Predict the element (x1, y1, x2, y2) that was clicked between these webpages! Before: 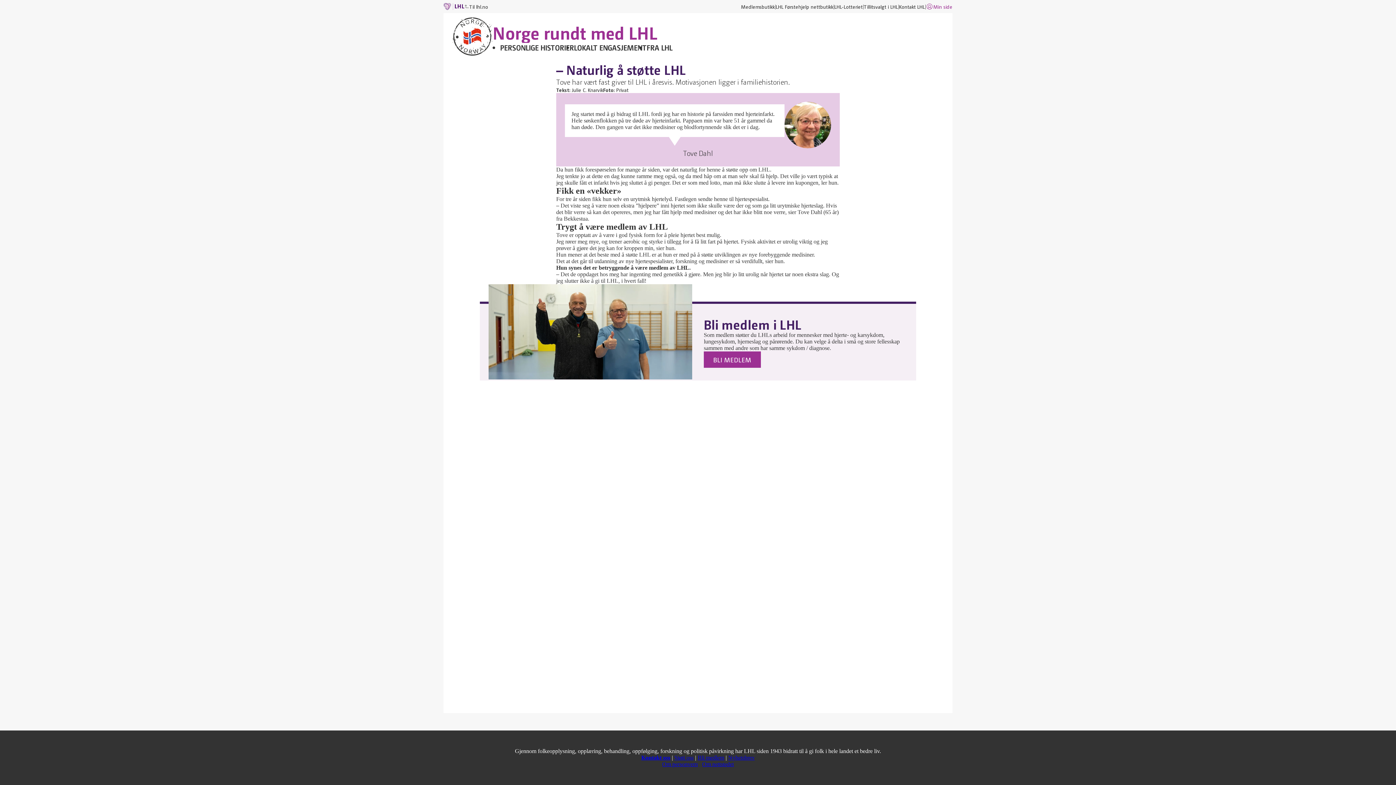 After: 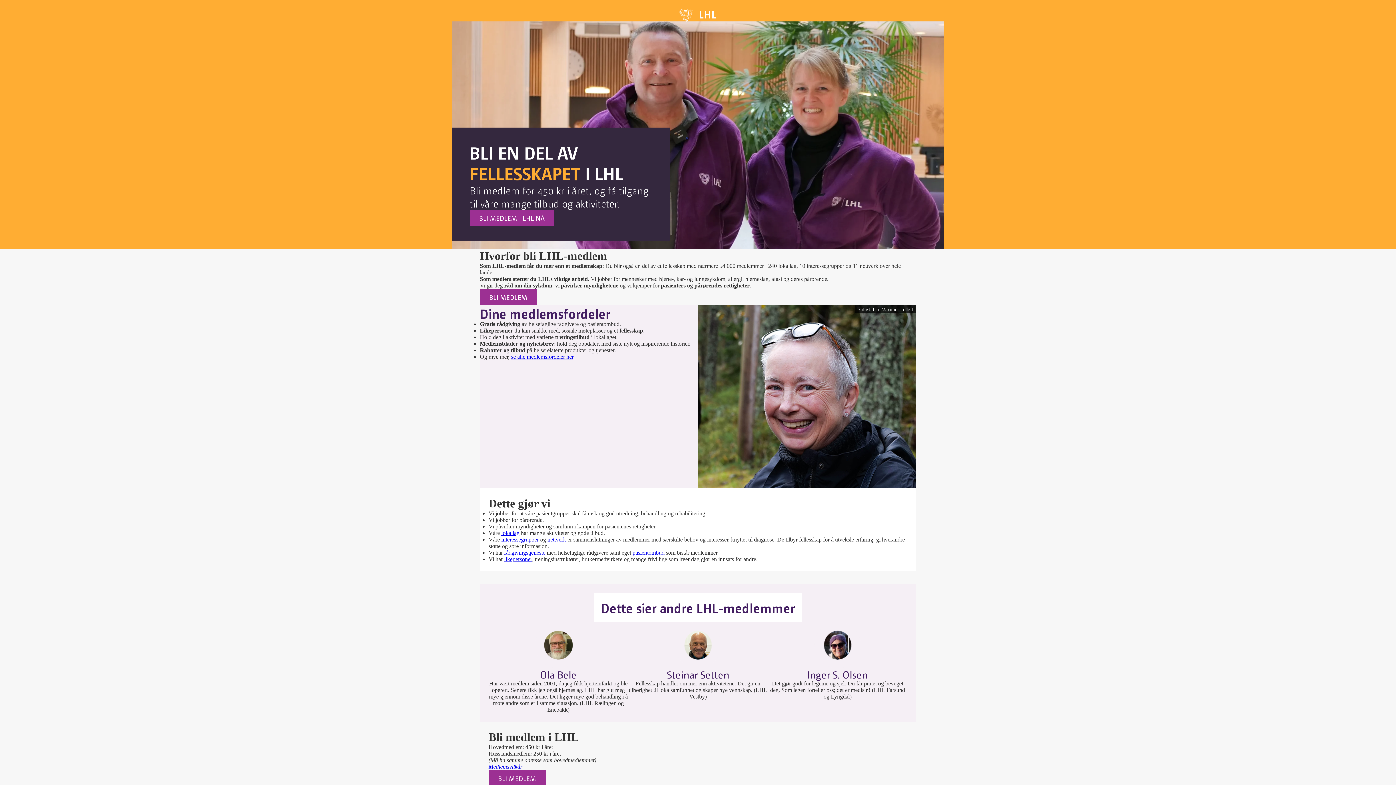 Action: bbox: (704, 351, 761, 368) label: BLI MEDLEM